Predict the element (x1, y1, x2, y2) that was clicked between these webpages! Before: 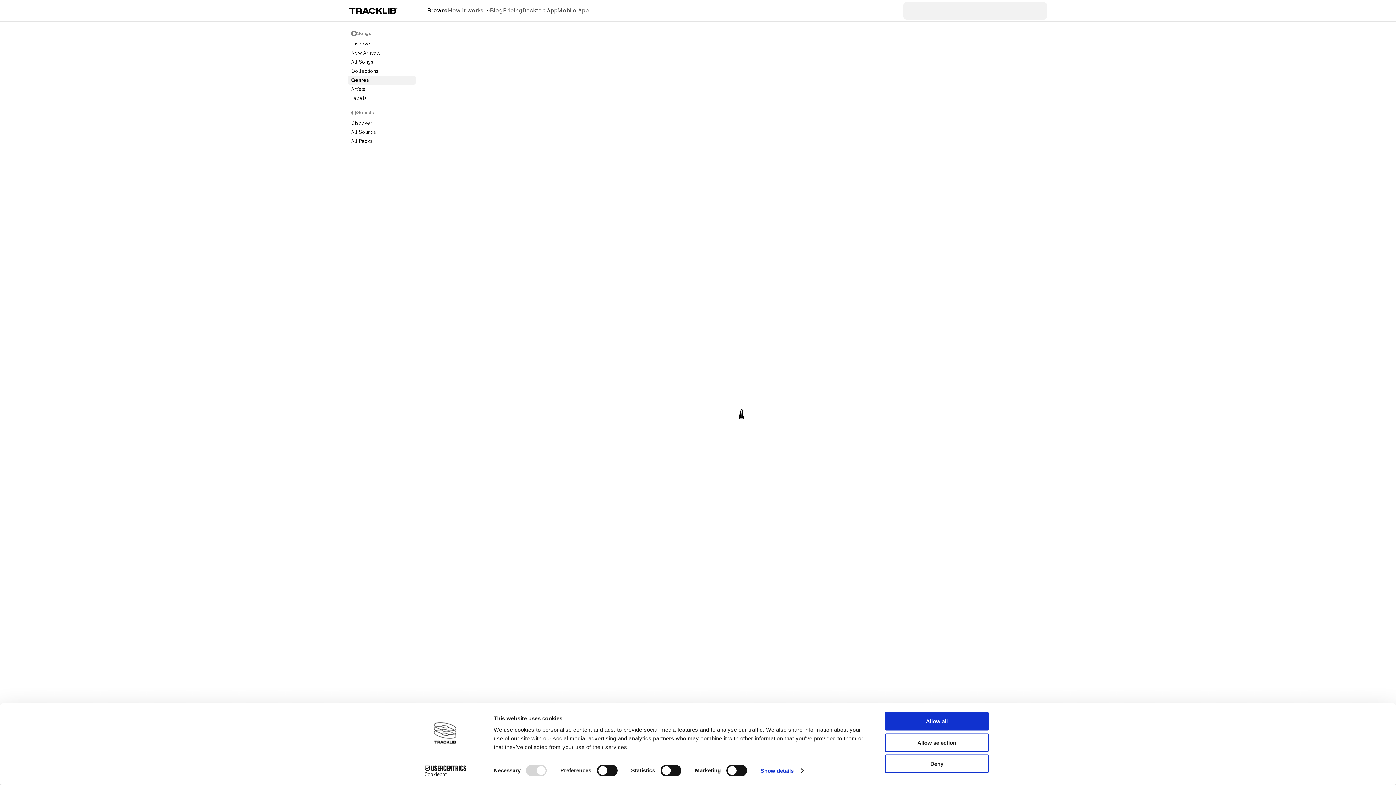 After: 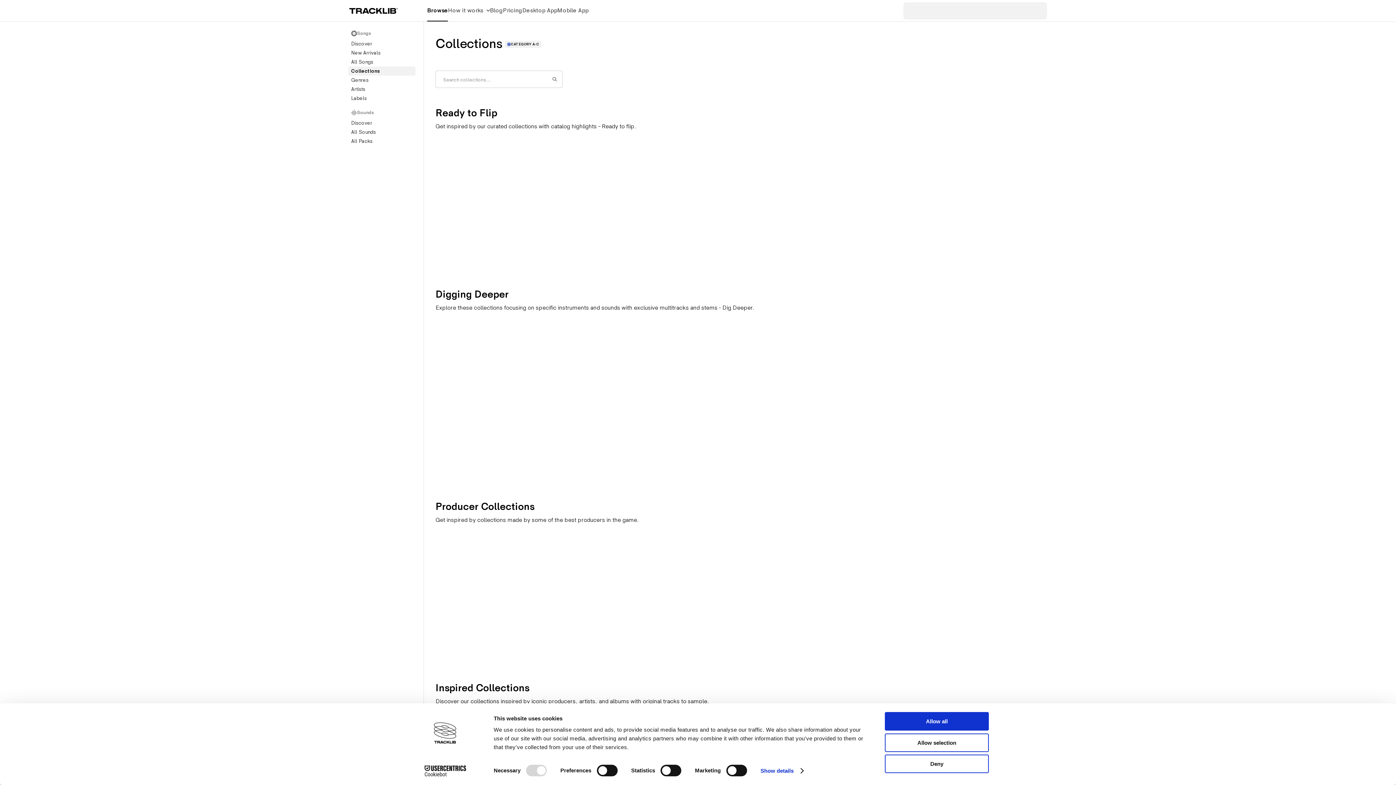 Action: bbox: (348, 66, 418, 75) label: Collections